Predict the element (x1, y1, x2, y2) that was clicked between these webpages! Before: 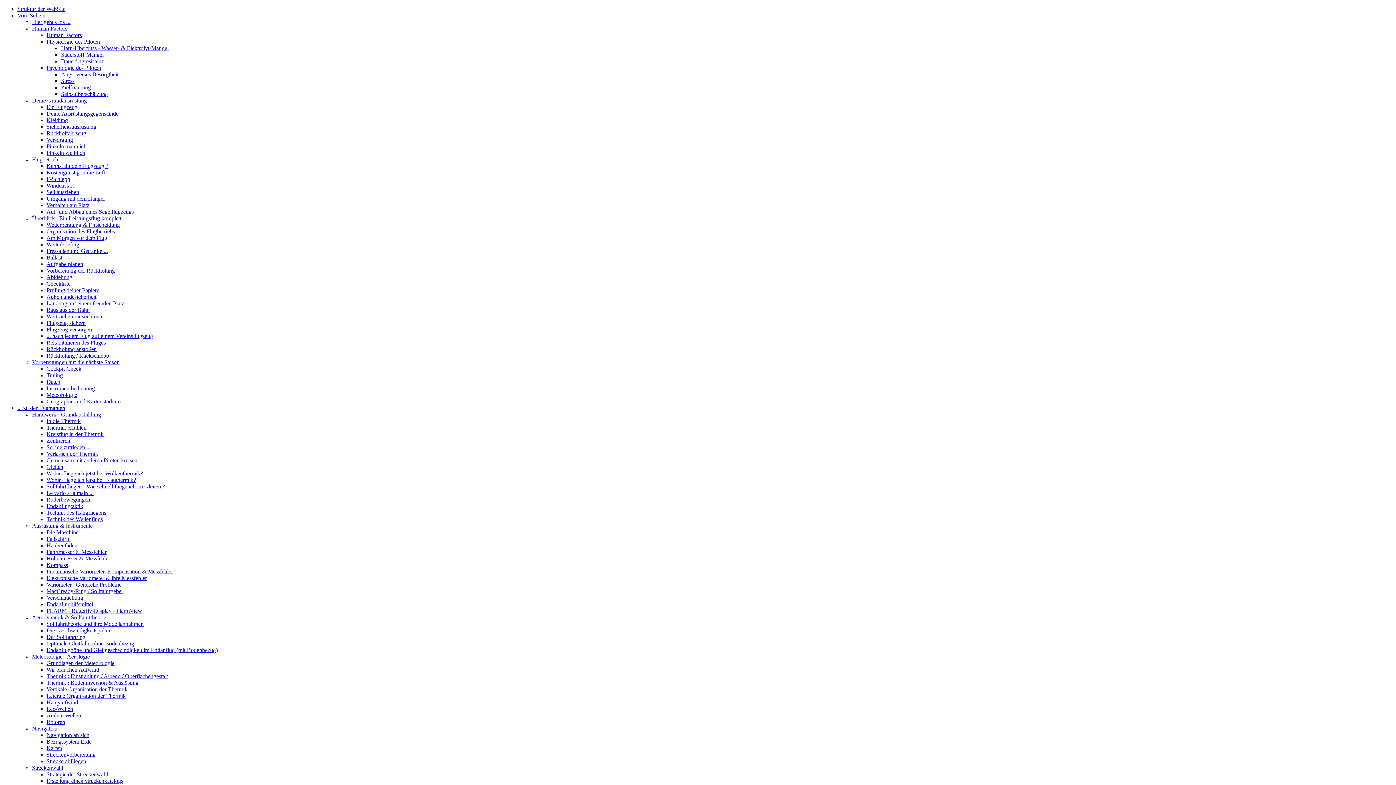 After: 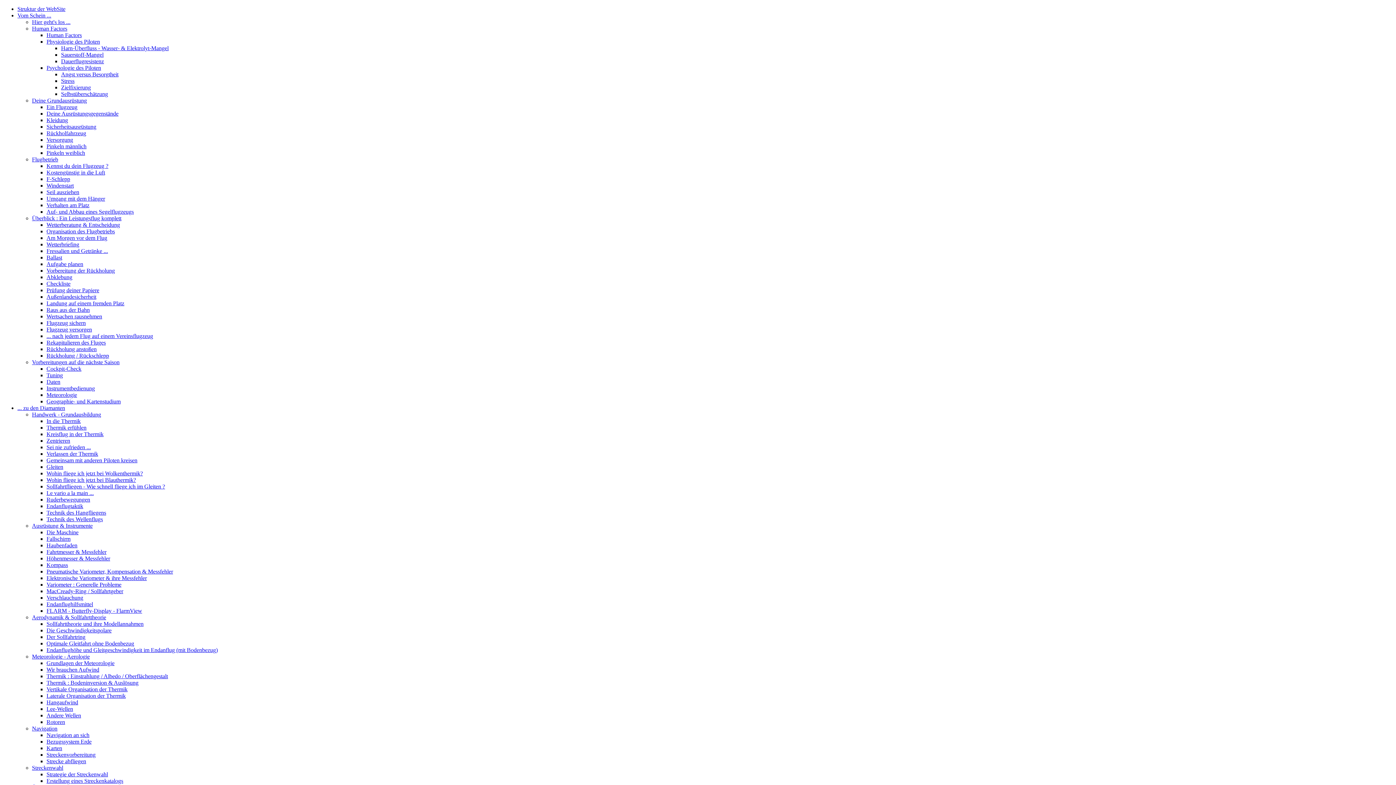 Action: label: Zentrieren bbox: (46, 437, 70, 444)